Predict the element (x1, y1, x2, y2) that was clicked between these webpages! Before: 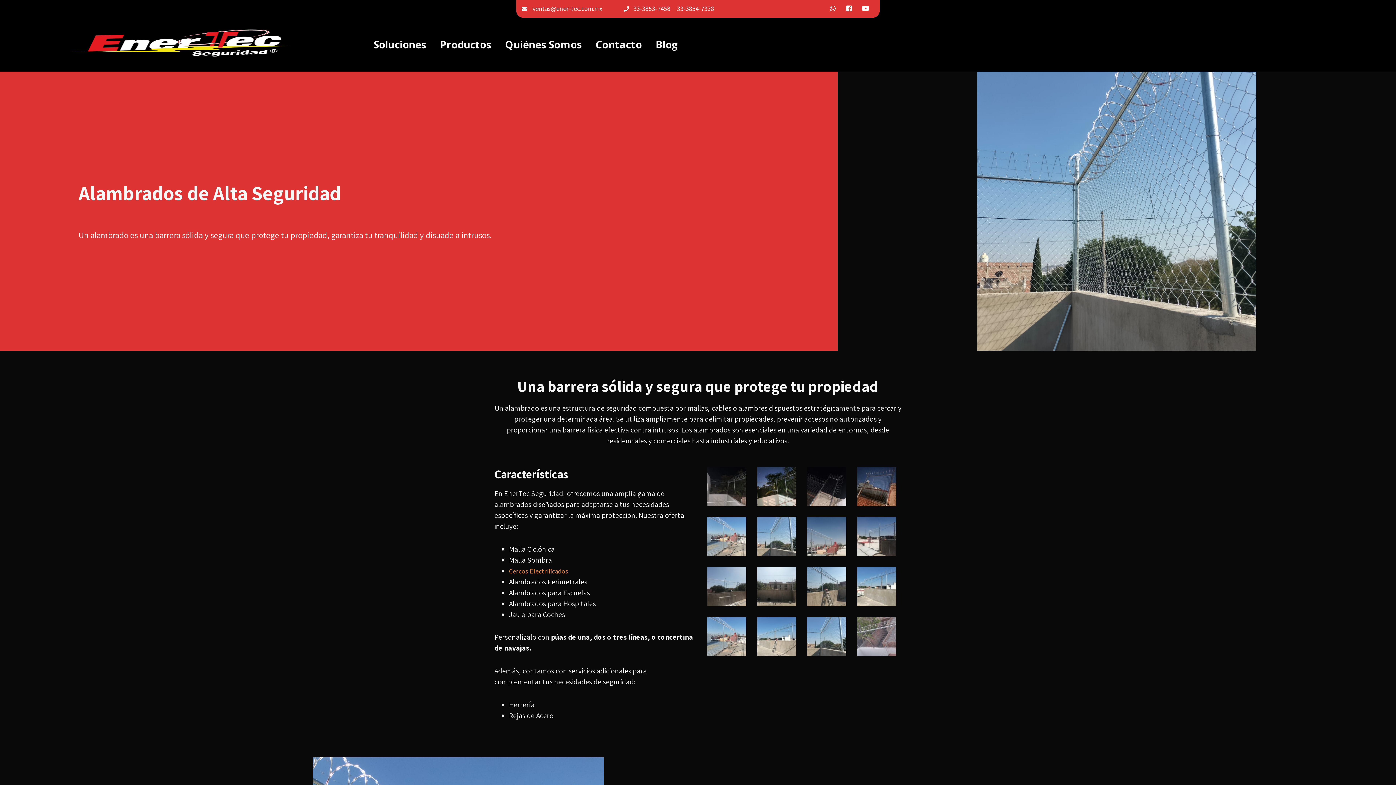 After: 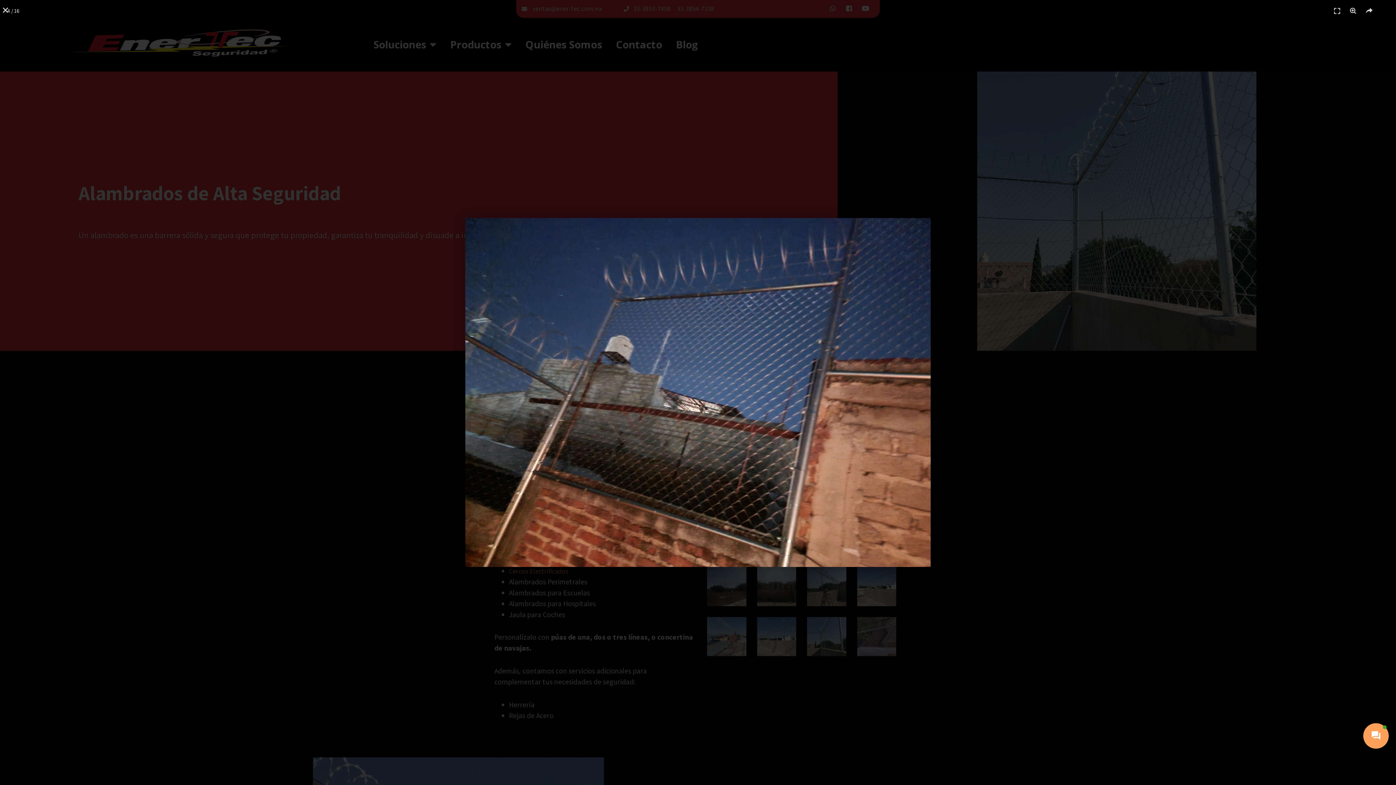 Action: bbox: (857, 467, 896, 506)